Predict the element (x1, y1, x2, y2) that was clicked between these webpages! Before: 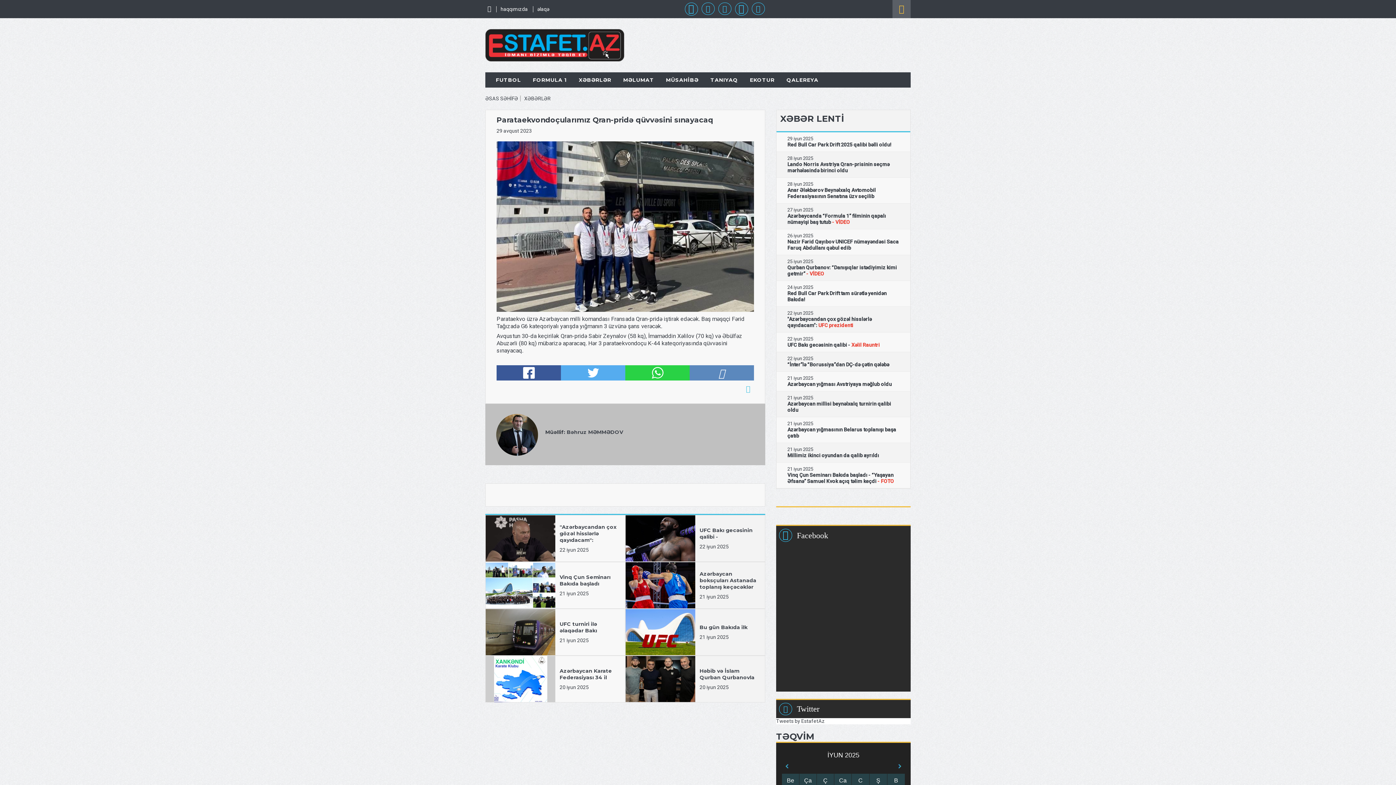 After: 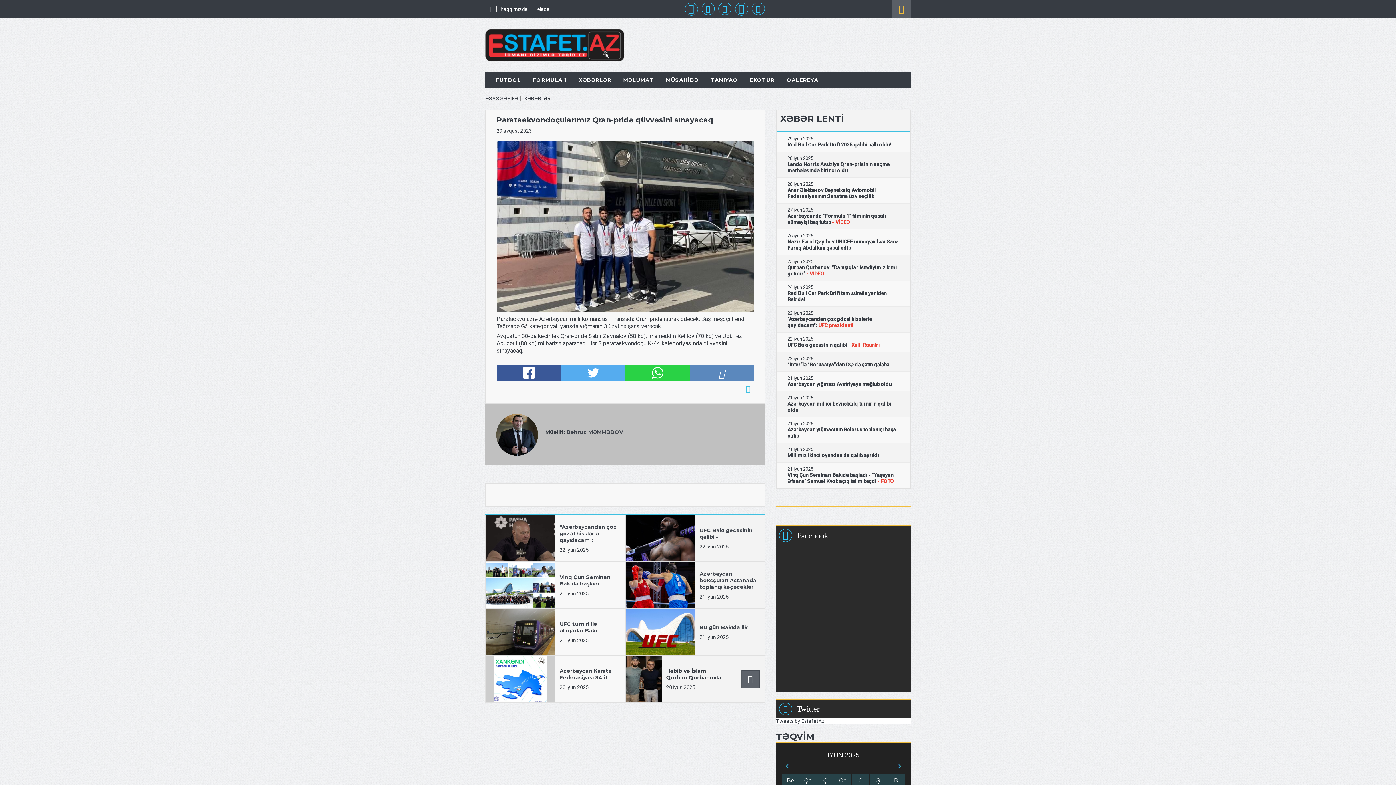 Action: bbox: (699, 668, 758, 681) label: Həbib və İslam Qurban Qurbanovla